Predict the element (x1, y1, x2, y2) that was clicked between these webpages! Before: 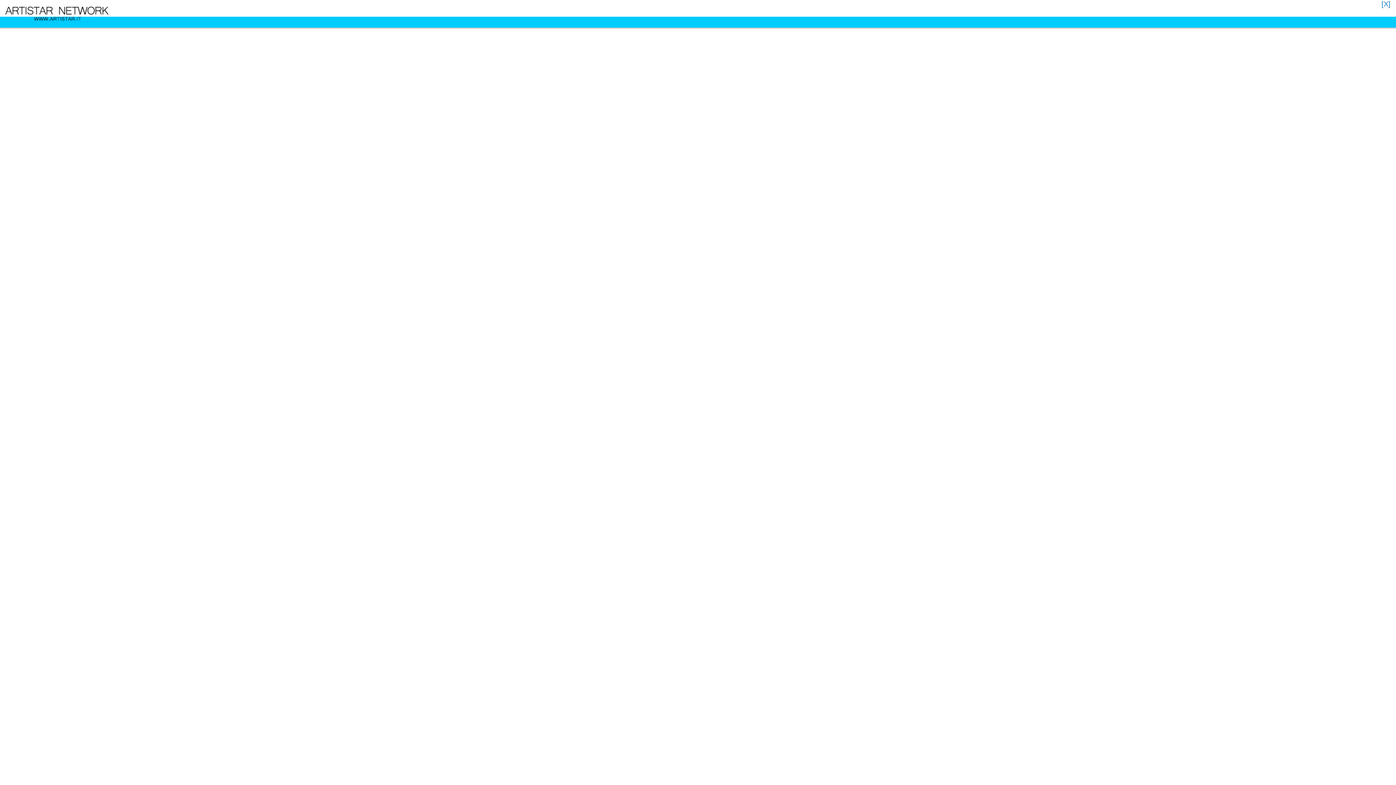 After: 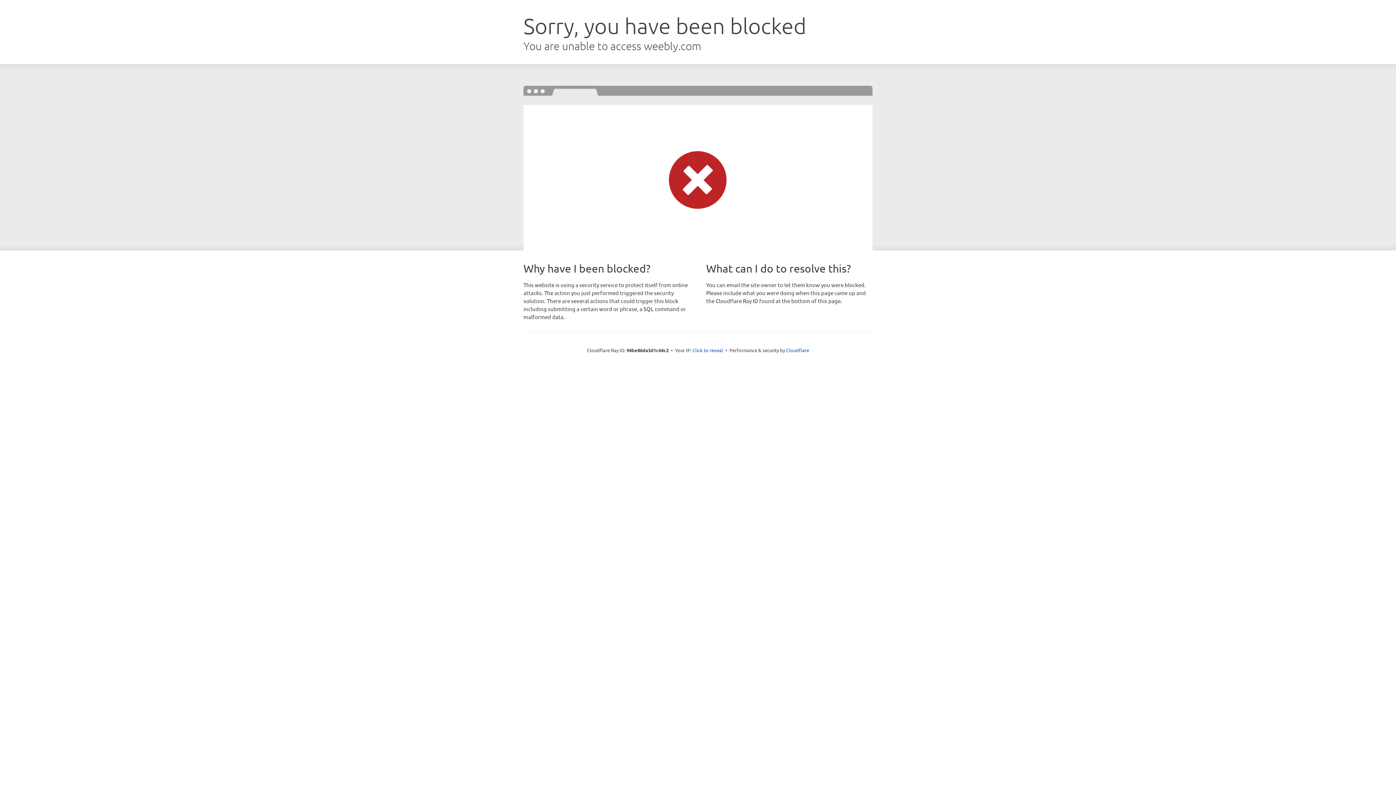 Action: bbox: (1381, 0, 1390, 8) label: [X]